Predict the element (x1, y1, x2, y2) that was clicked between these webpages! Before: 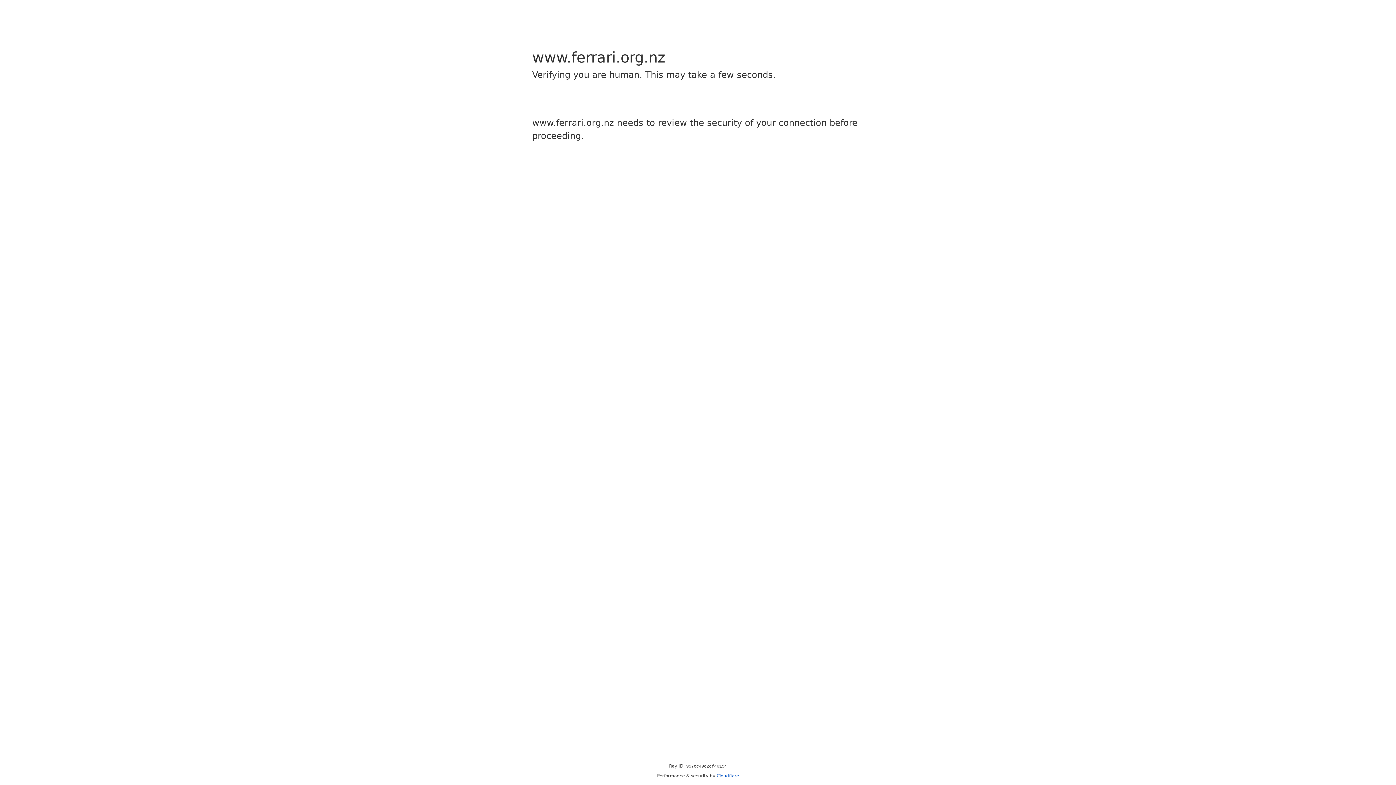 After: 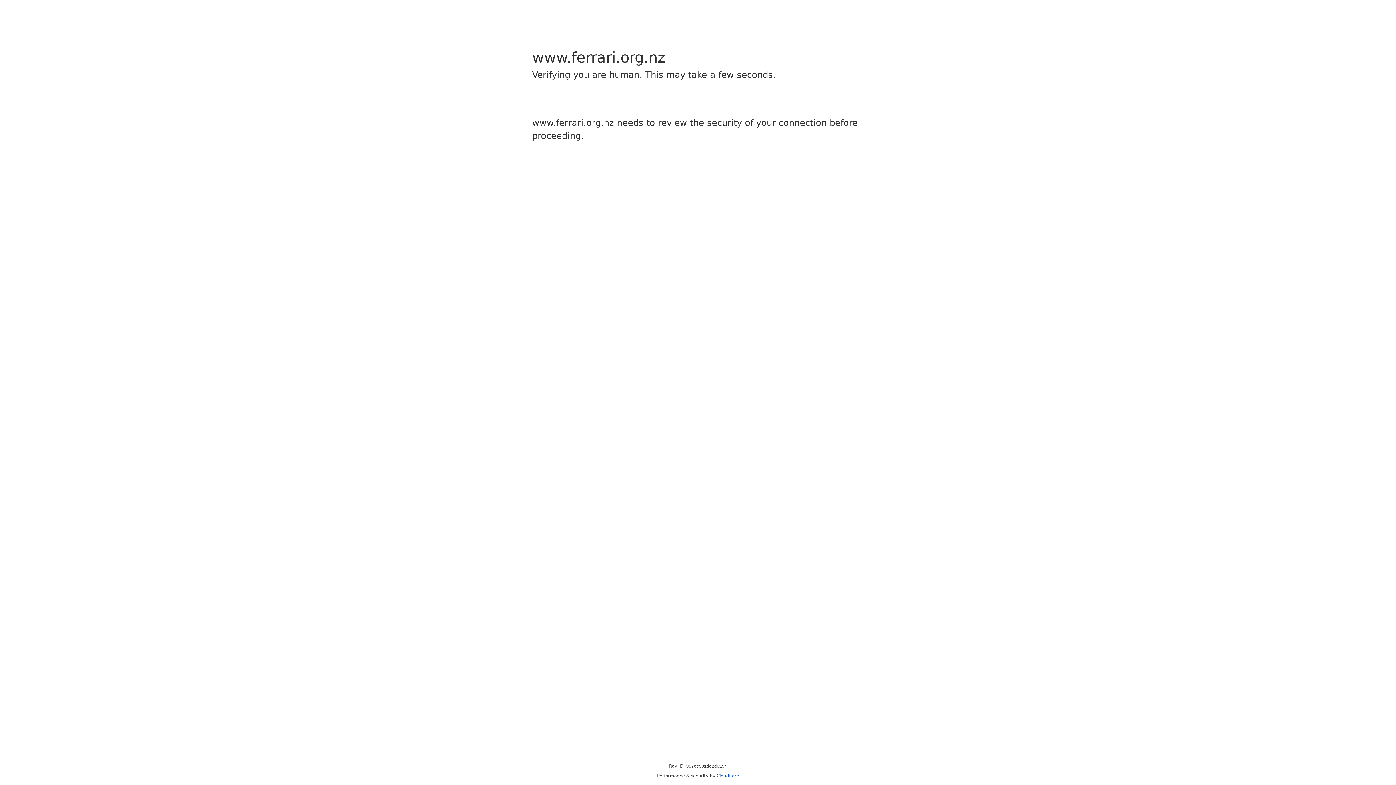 Action: label: Cloudflare bbox: (716, 773, 739, 778)